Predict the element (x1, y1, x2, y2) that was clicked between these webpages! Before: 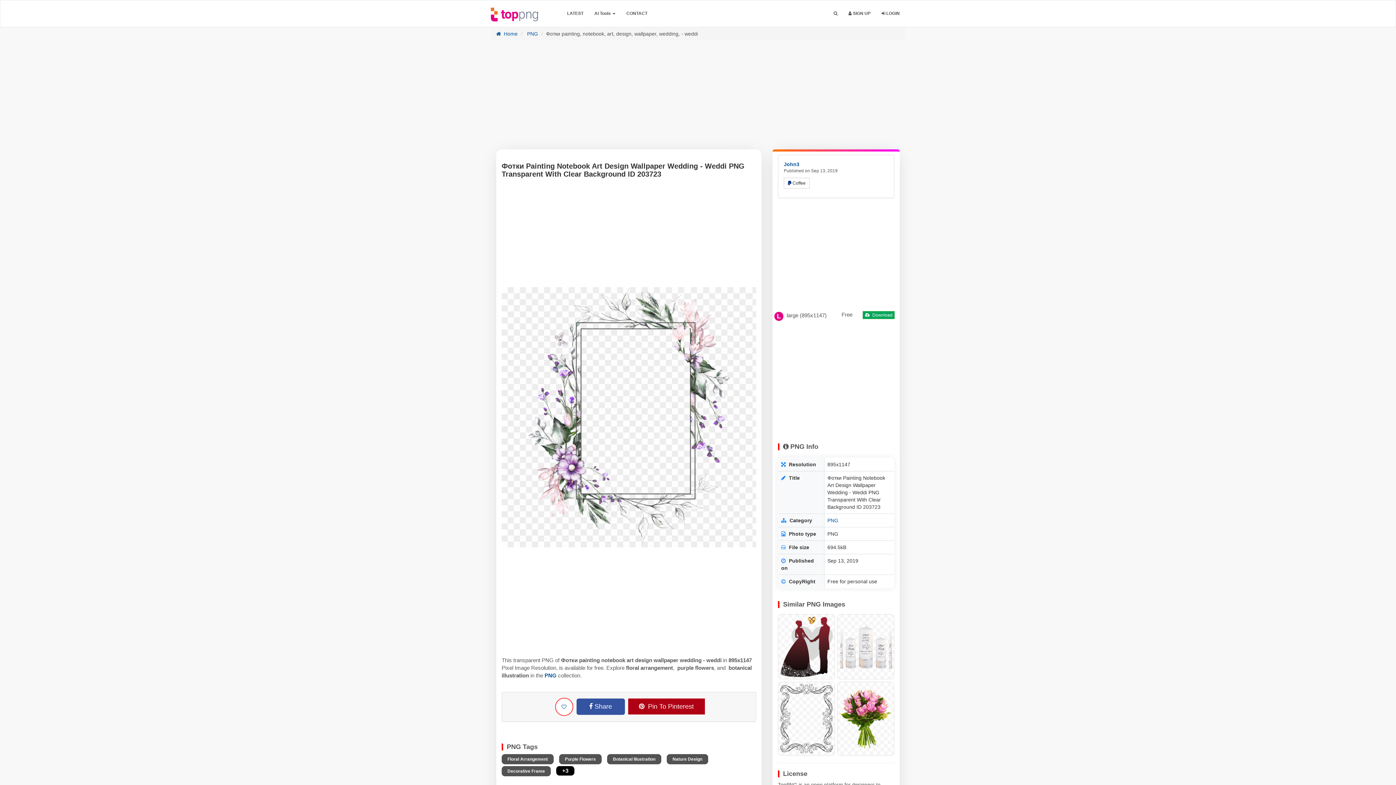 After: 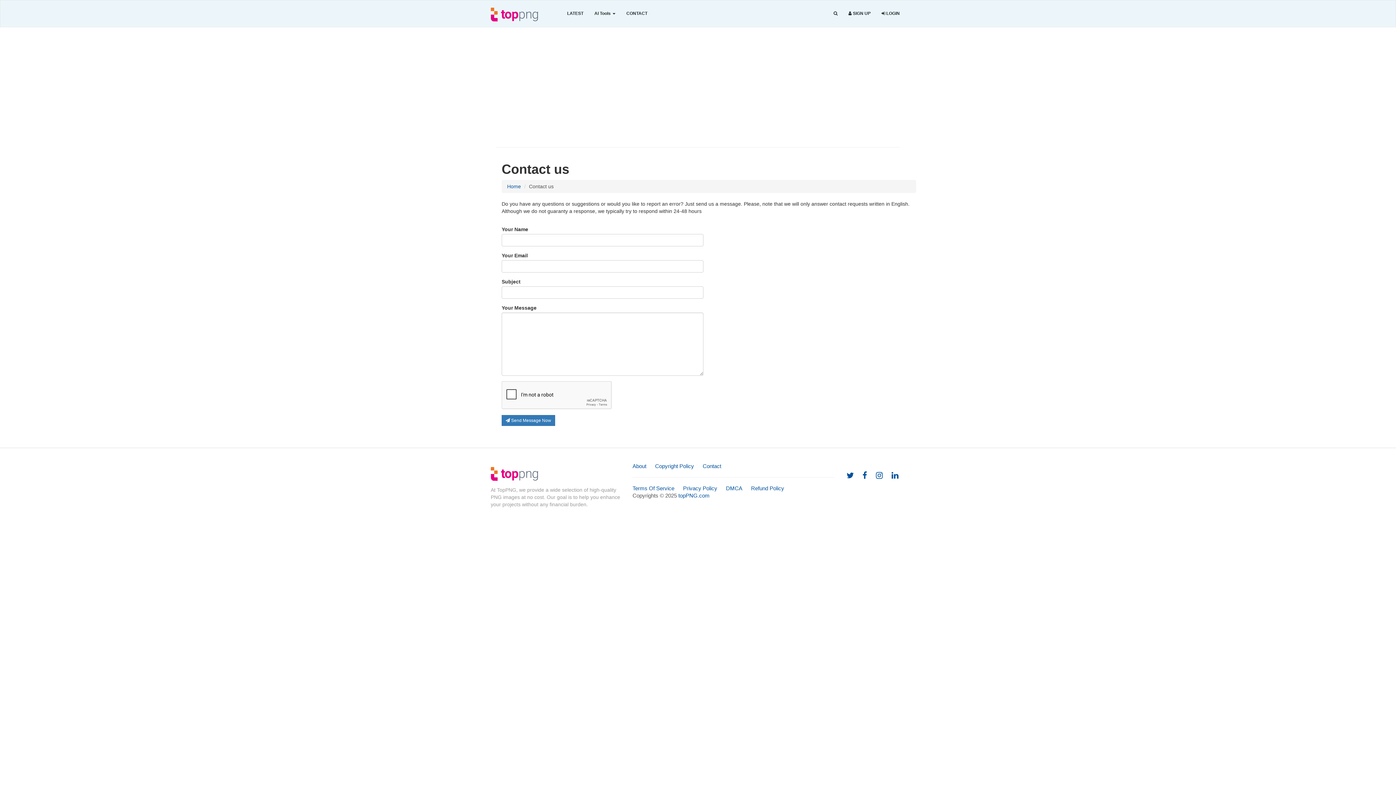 Action: bbox: (621, 4, 653, 23) label: CONTACT